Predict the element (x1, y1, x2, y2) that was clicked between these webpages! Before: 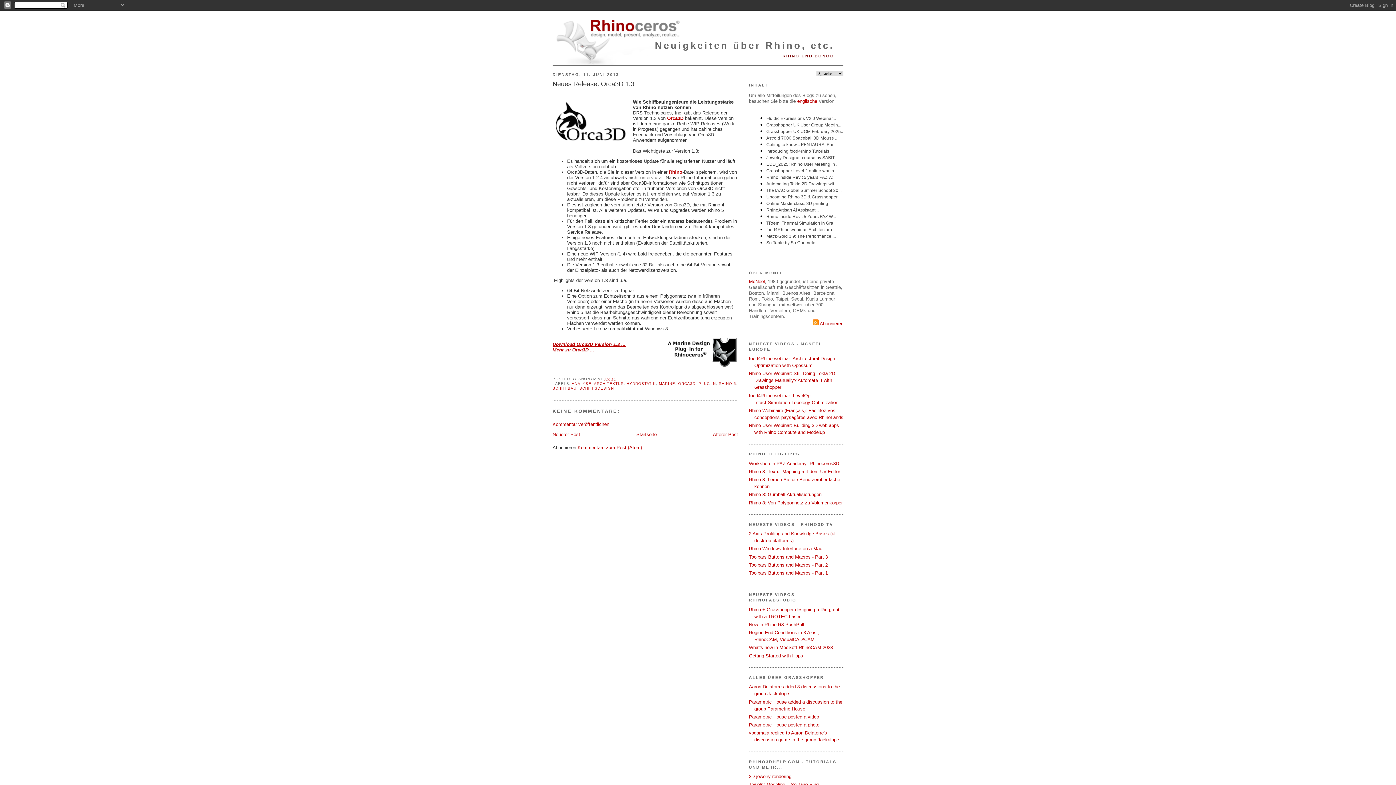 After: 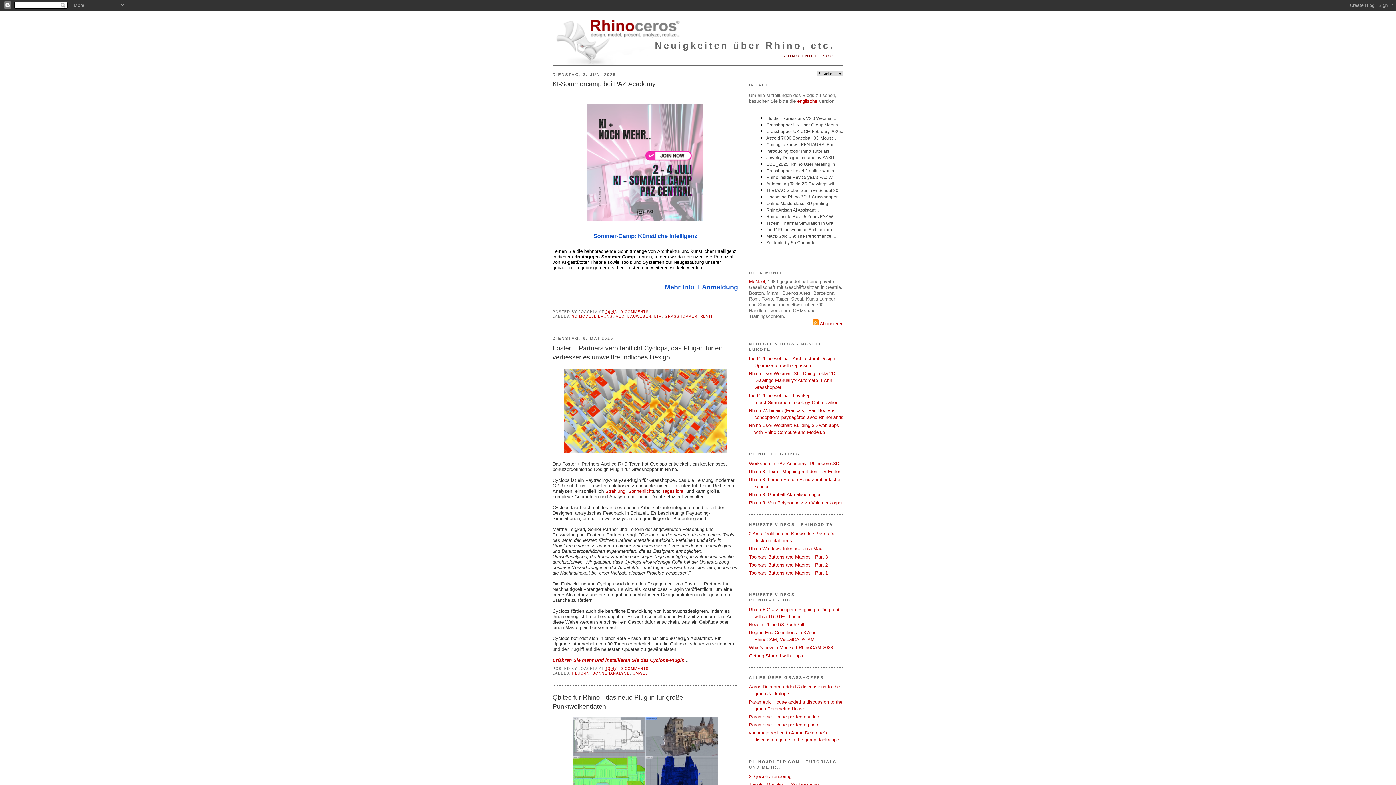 Action: bbox: (636, 432, 656, 437) label: Startseite